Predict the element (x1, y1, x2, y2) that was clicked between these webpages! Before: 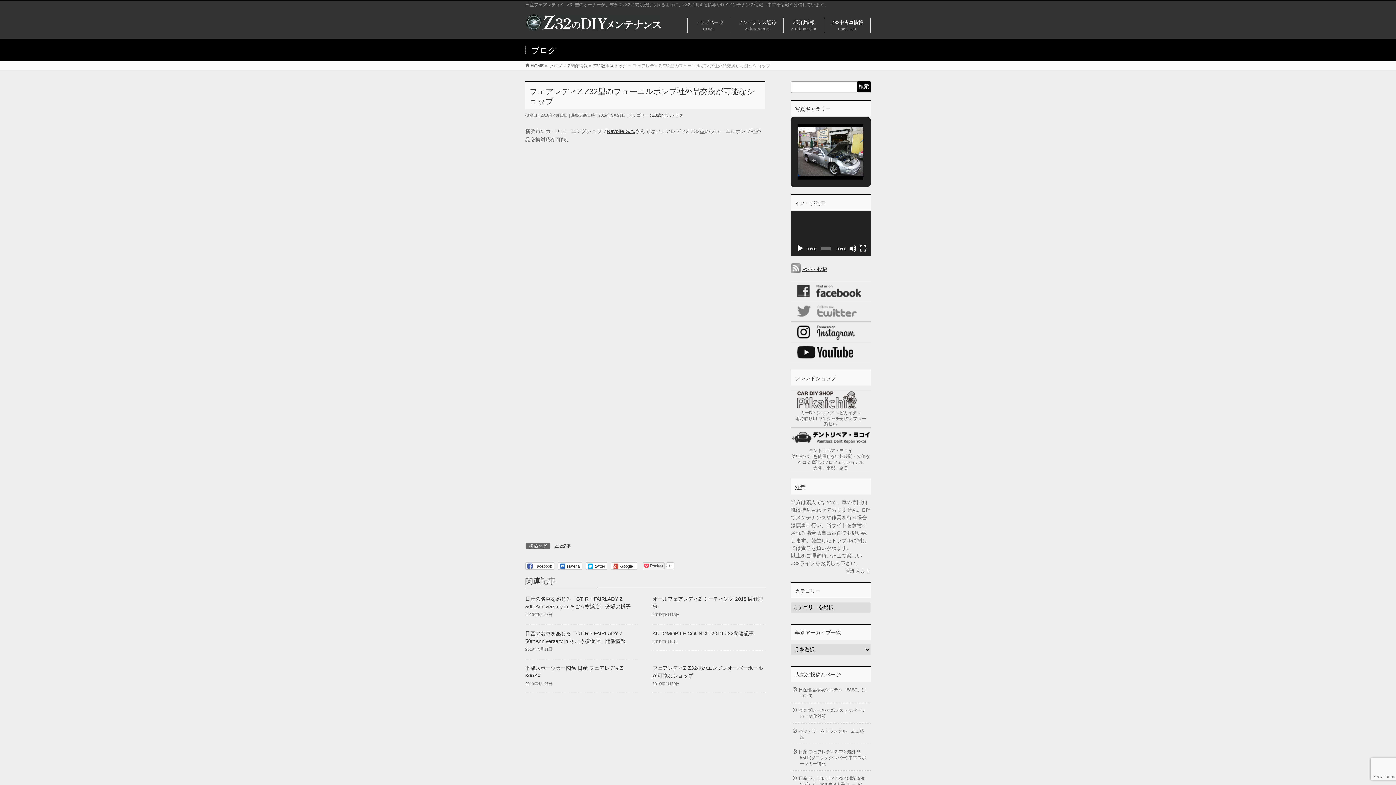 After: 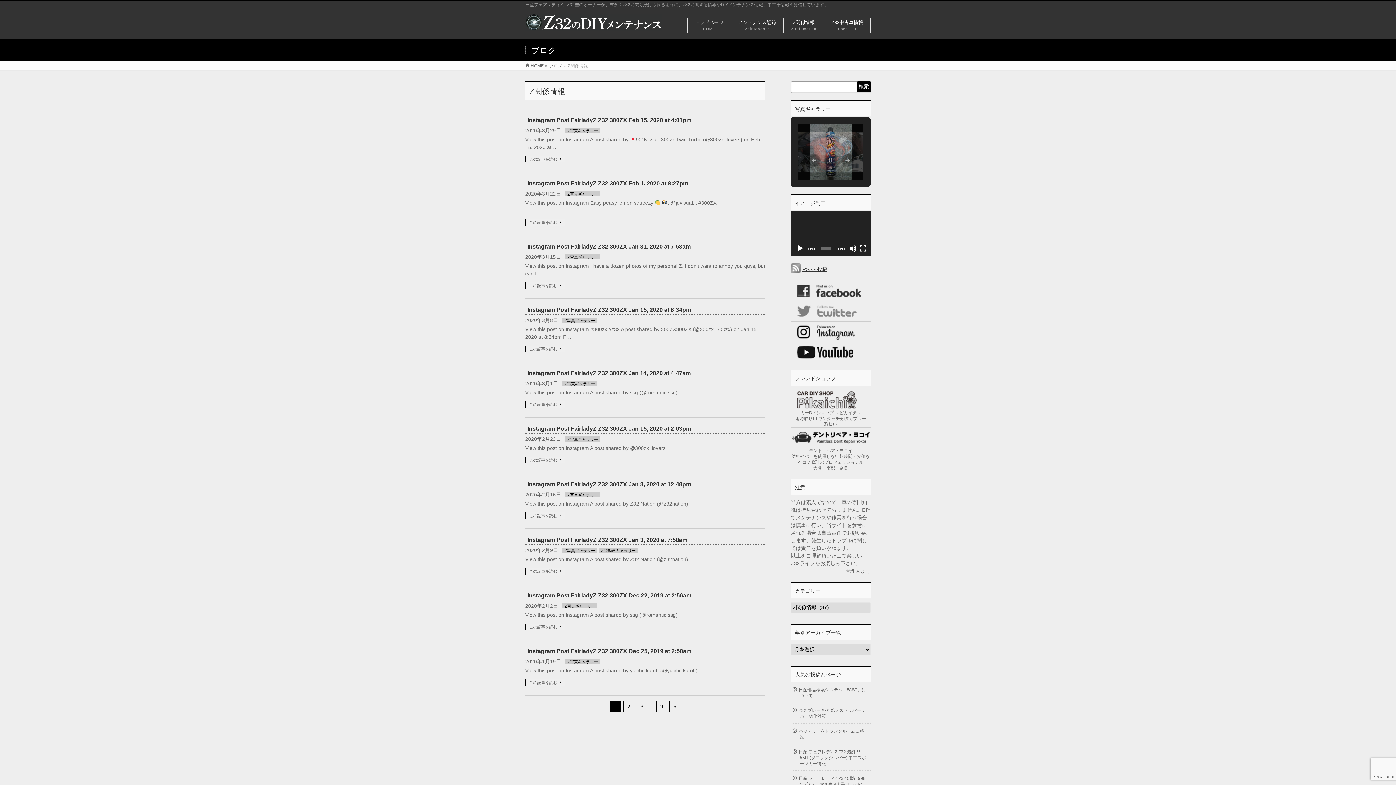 Action: bbox: (568, 63, 588, 68) label: Z関係情報